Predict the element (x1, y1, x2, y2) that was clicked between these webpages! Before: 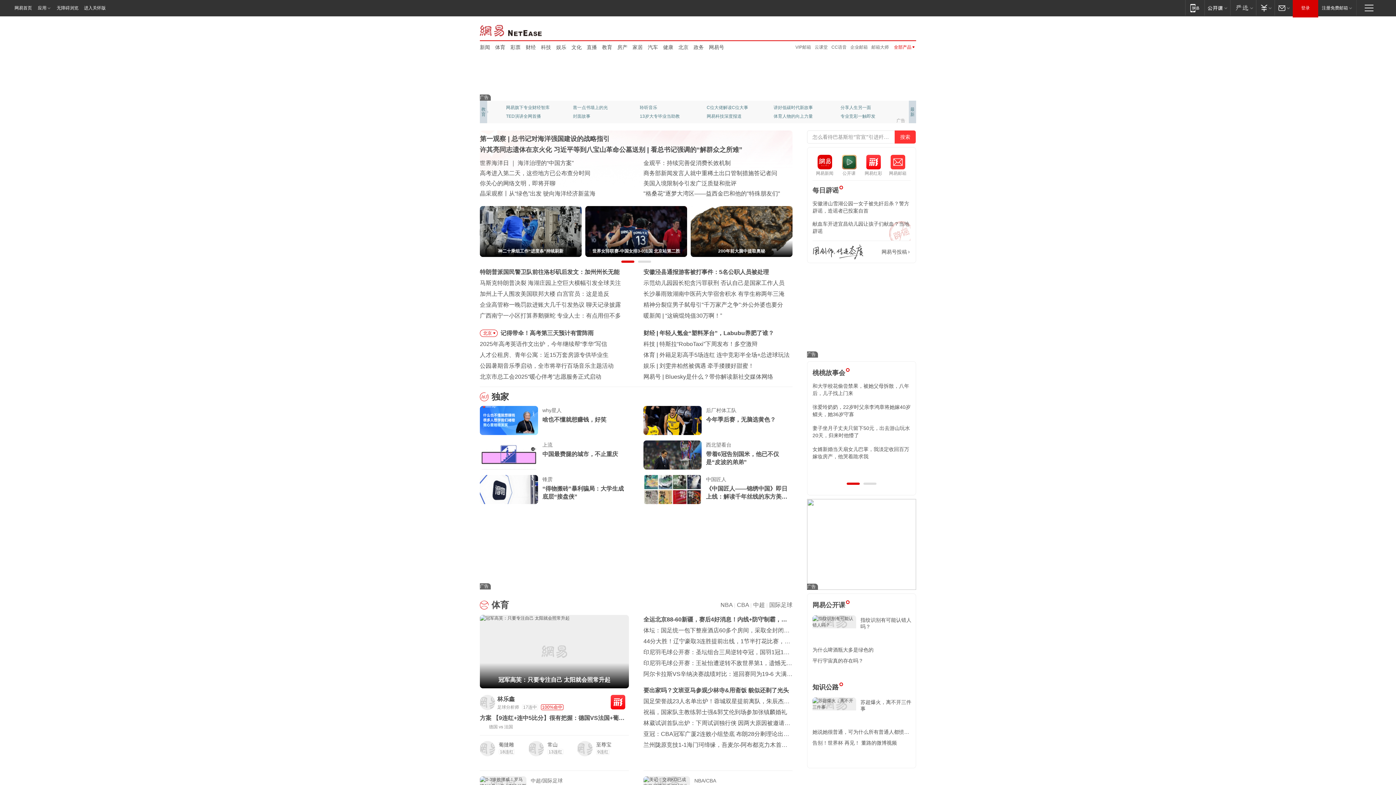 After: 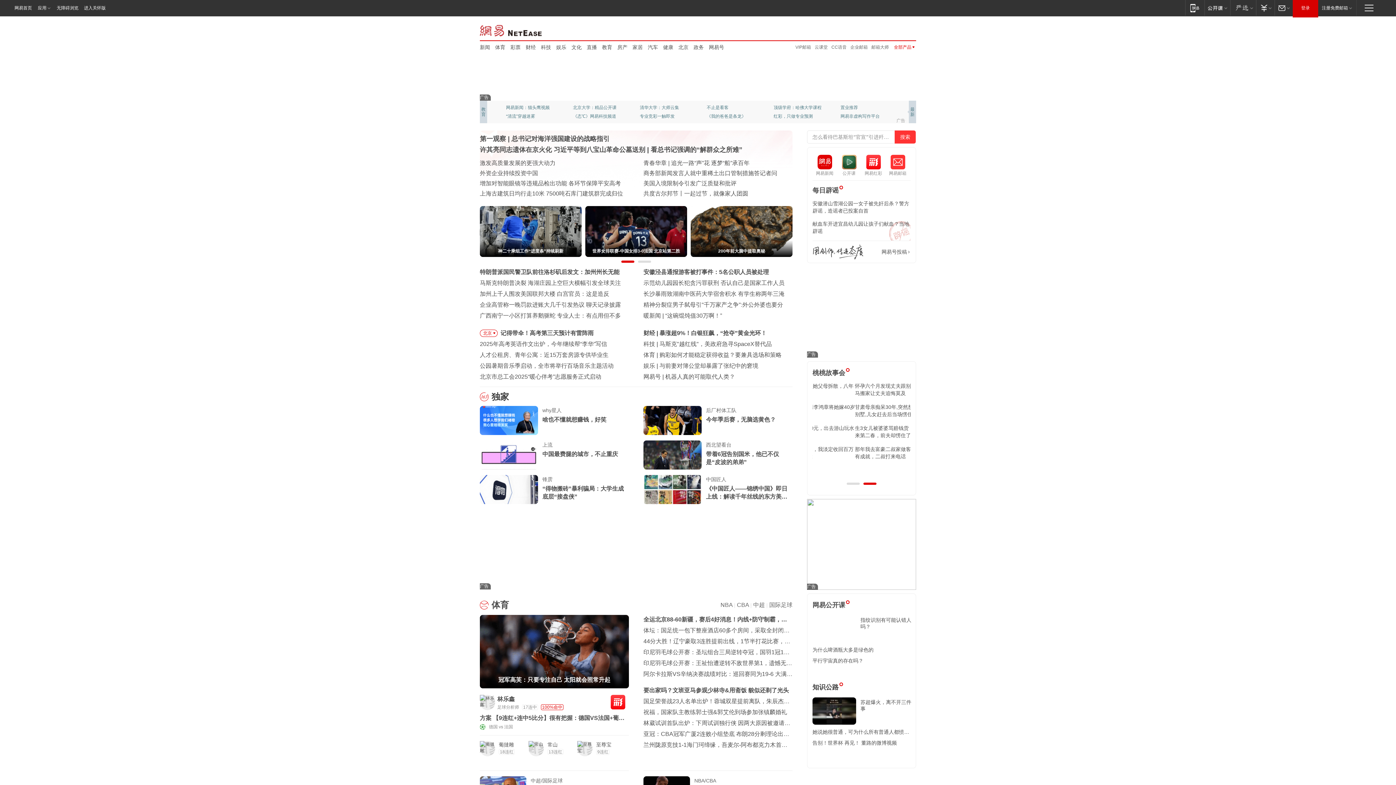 Action: bbox: (585, 206, 687, 257) label: 世界女排联赛-中国女排3-0法国 北京站第二胜